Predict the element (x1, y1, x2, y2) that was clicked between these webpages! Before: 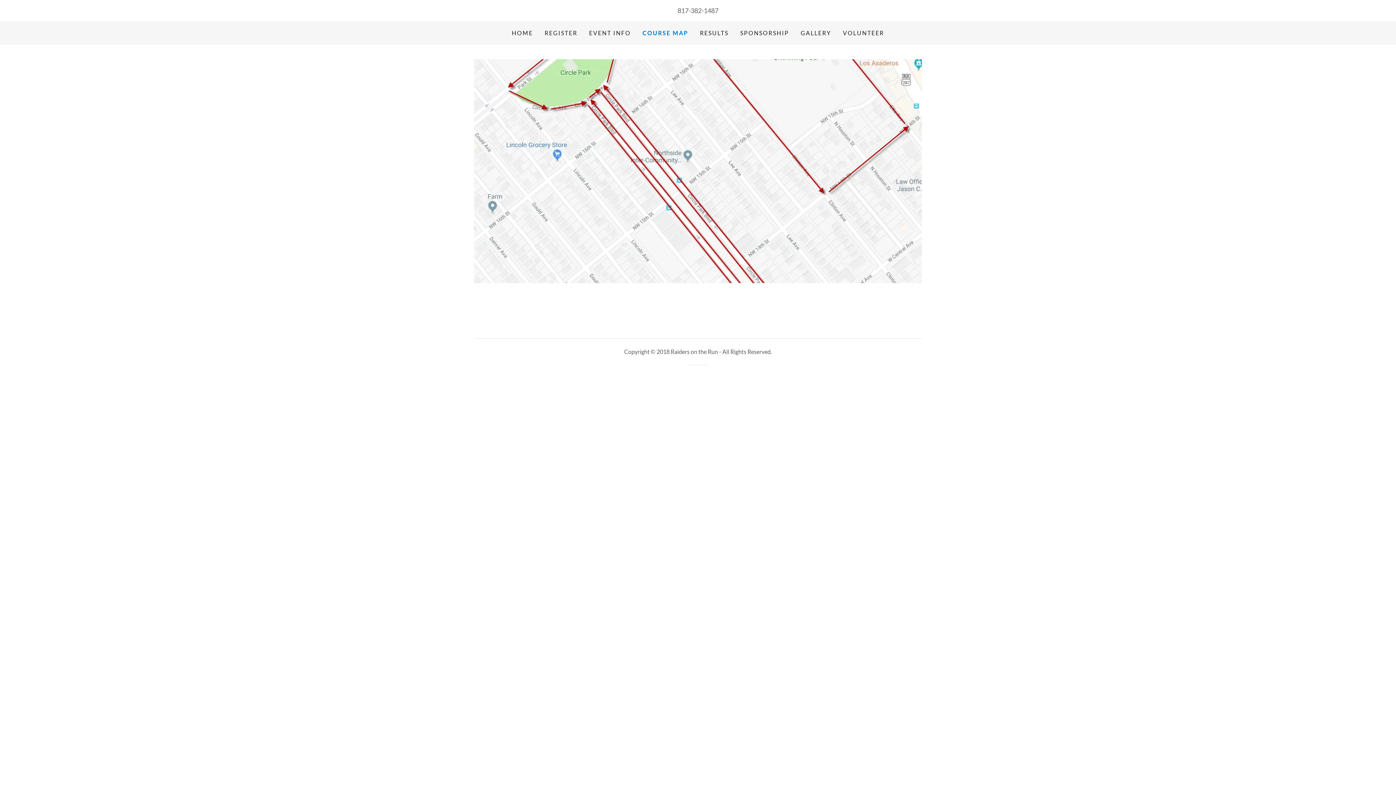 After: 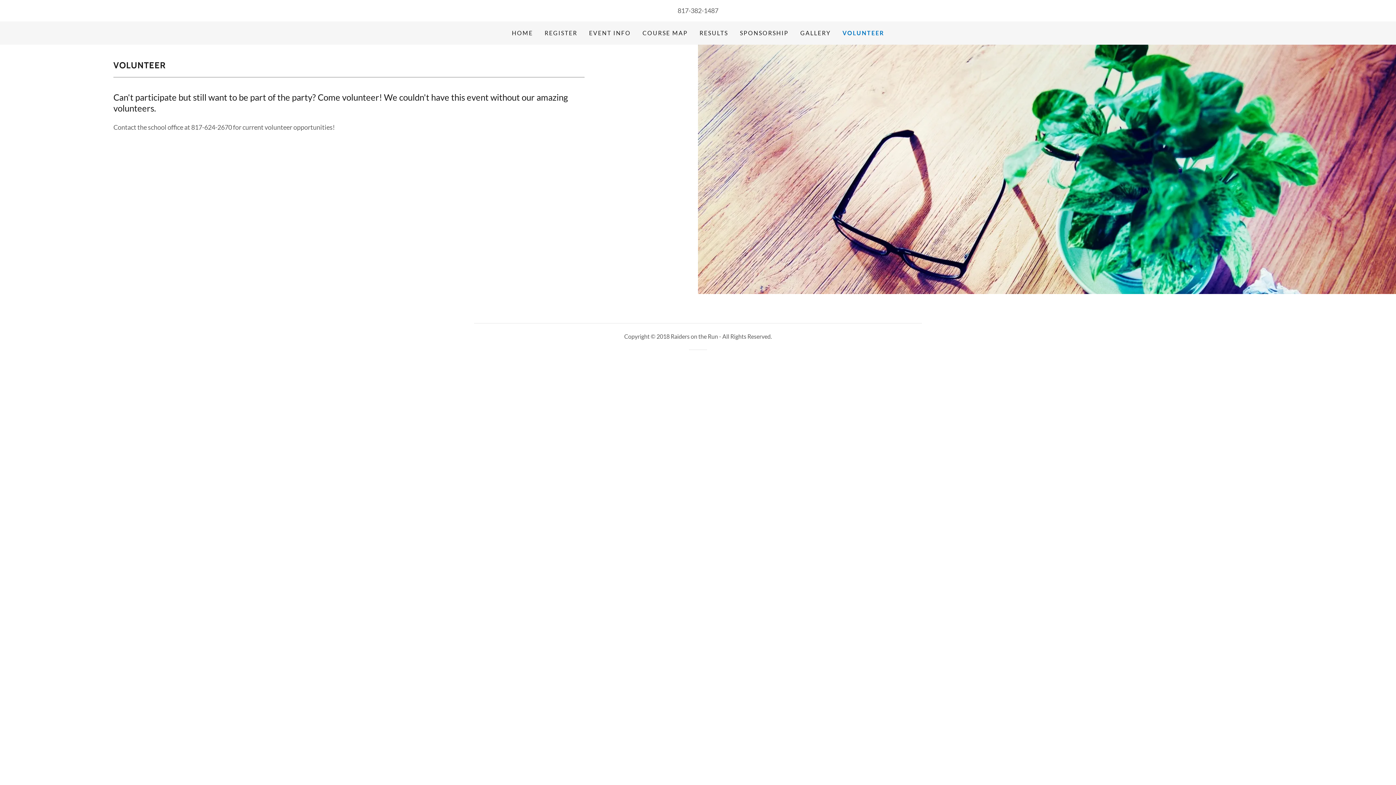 Action: label: VOLUNTEER bbox: (840, 26, 886, 39)